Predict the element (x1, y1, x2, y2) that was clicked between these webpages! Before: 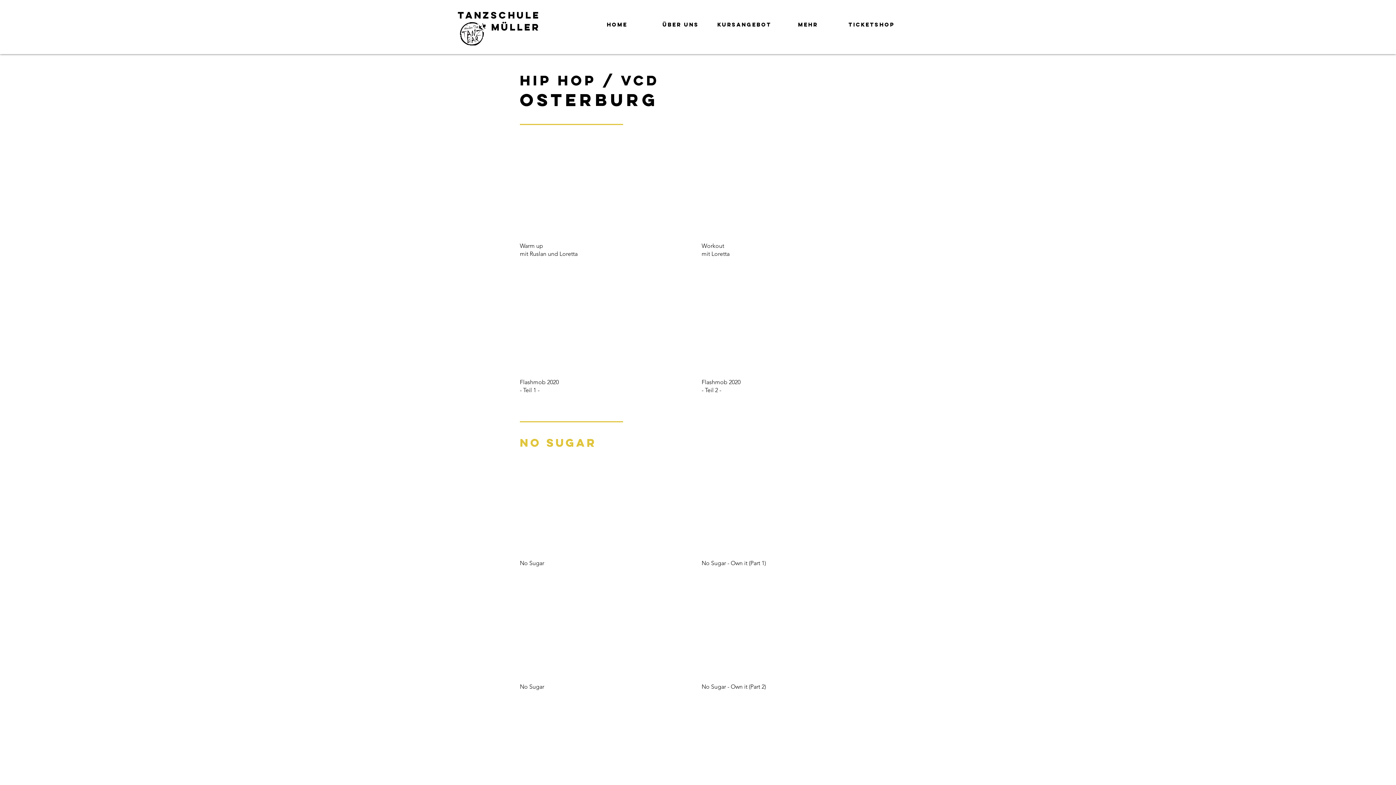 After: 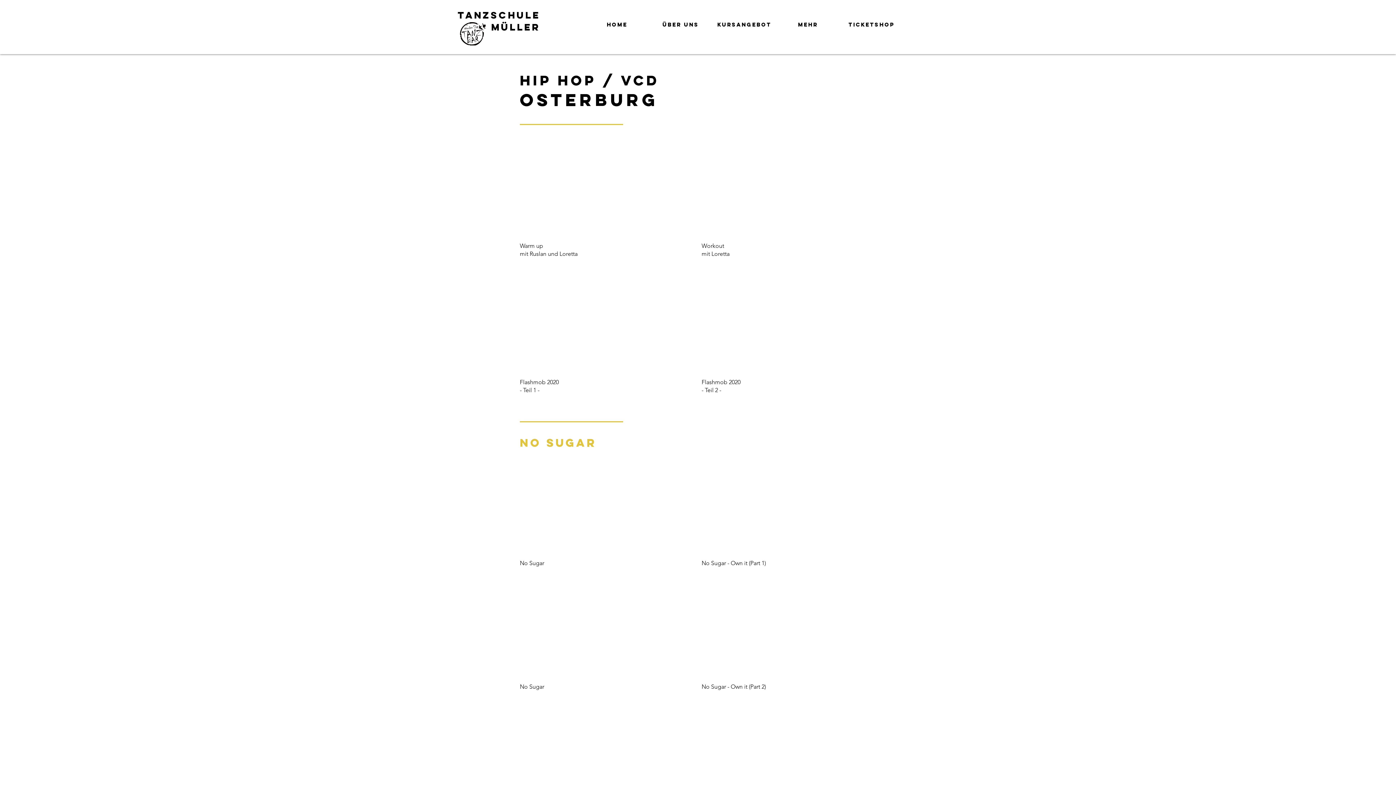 Action: label: Mehr bbox: (776, 12, 840, 30)